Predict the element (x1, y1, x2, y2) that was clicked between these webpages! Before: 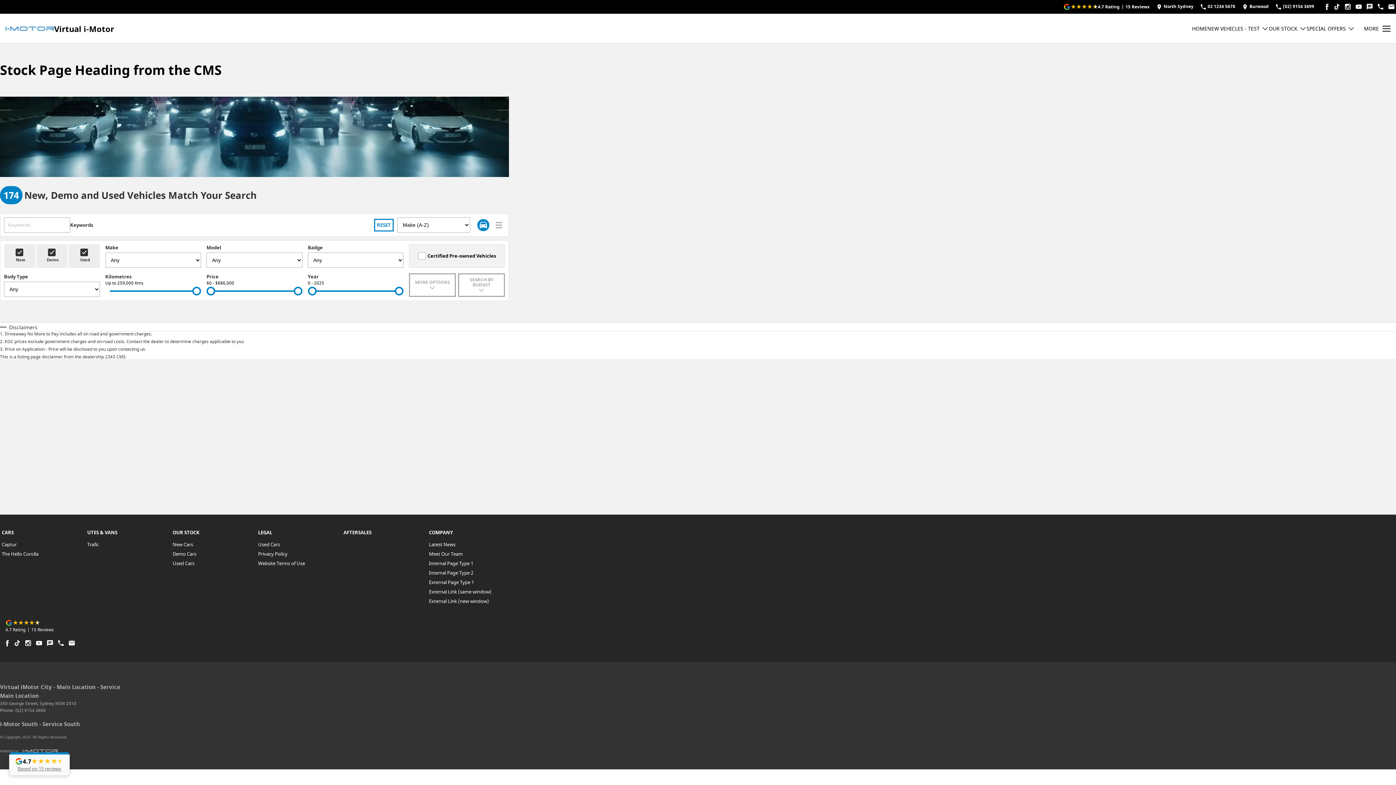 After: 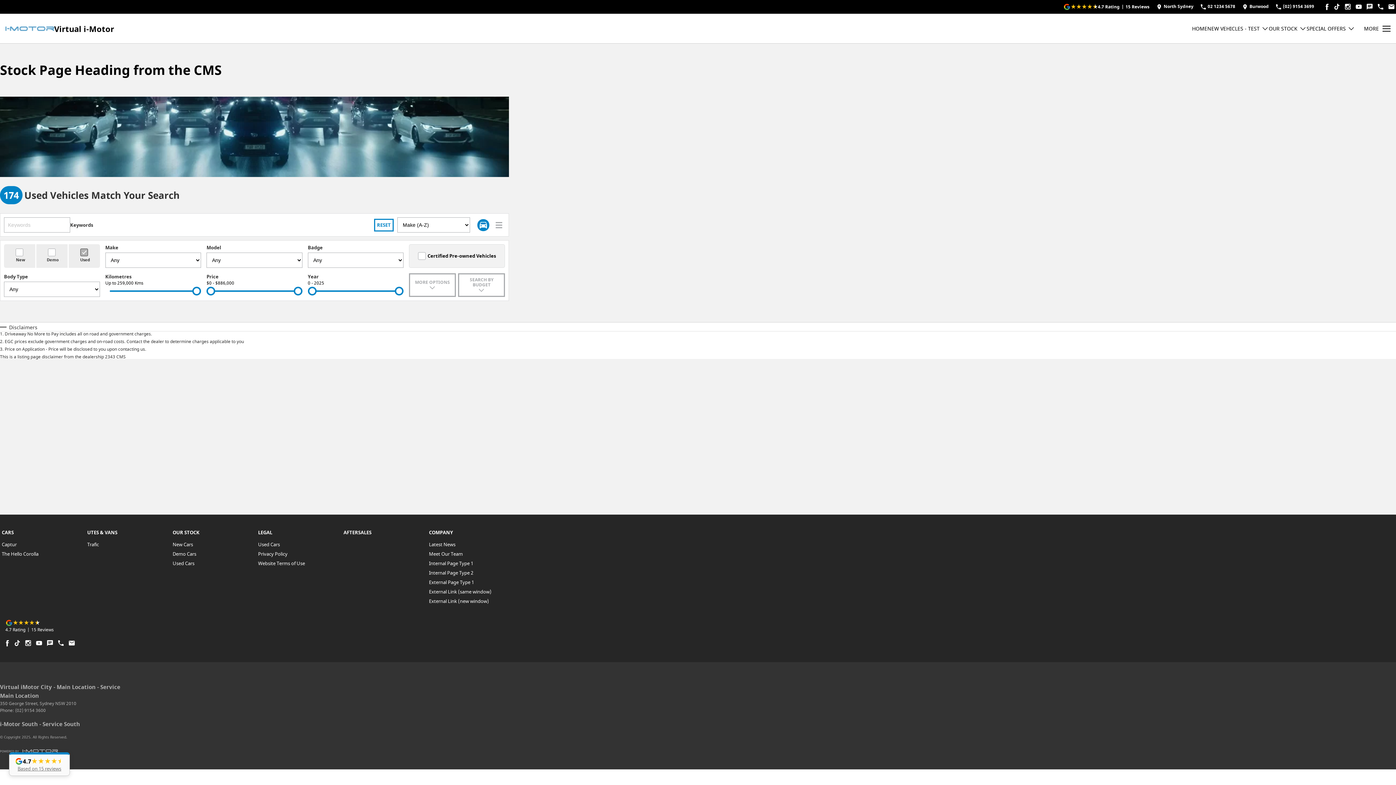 Action: bbox: (258, 541, 280, 550) label: Used Cars